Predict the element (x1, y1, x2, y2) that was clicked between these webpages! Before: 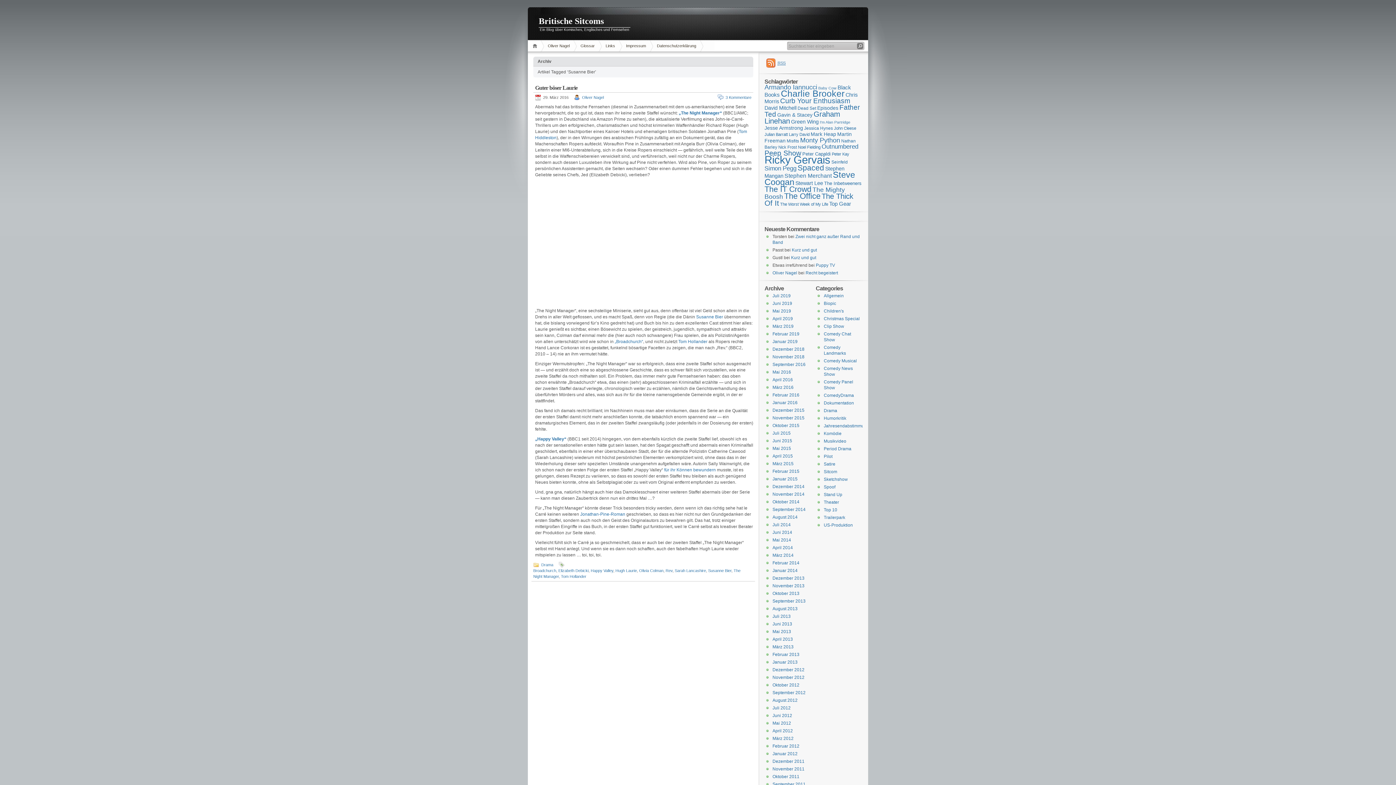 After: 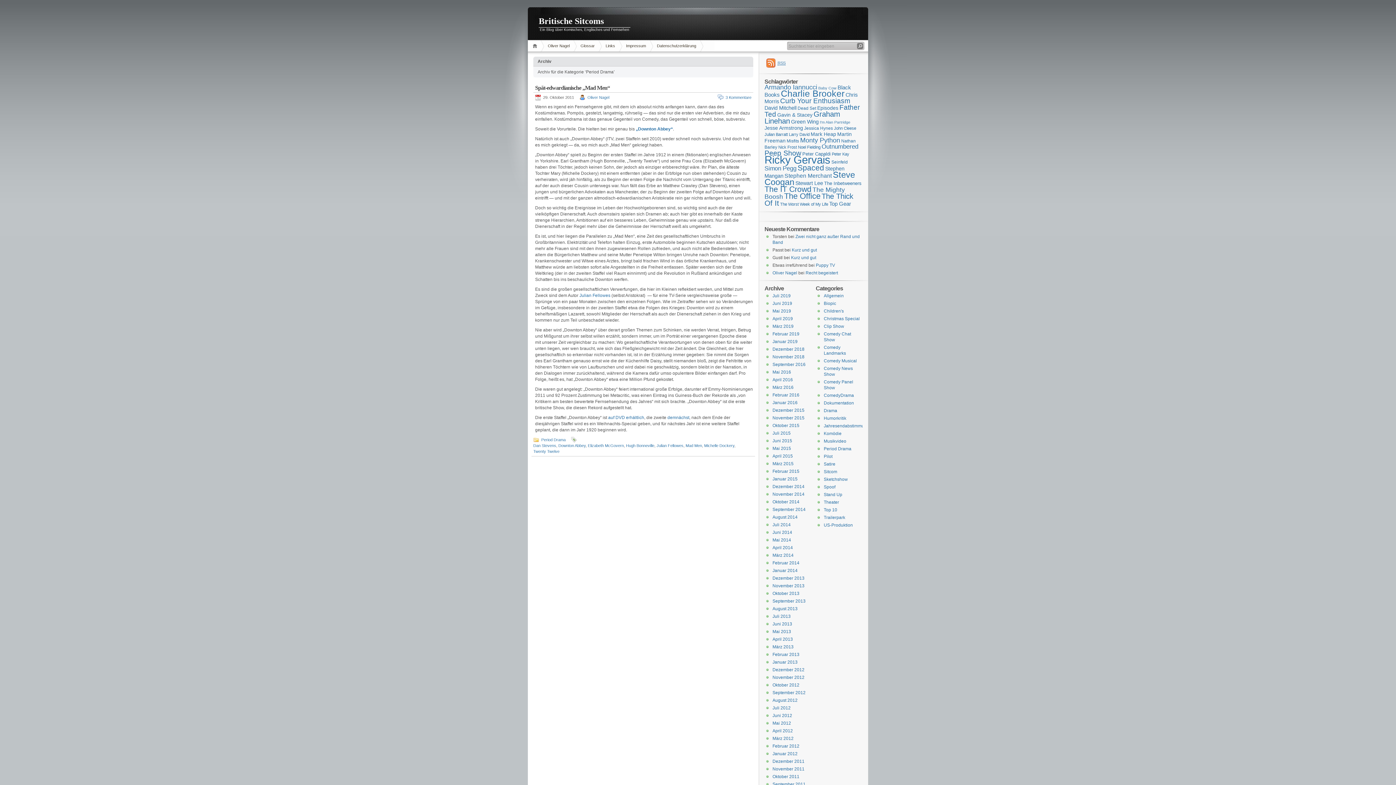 Action: label: Period Drama bbox: (824, 446, 851, 451)